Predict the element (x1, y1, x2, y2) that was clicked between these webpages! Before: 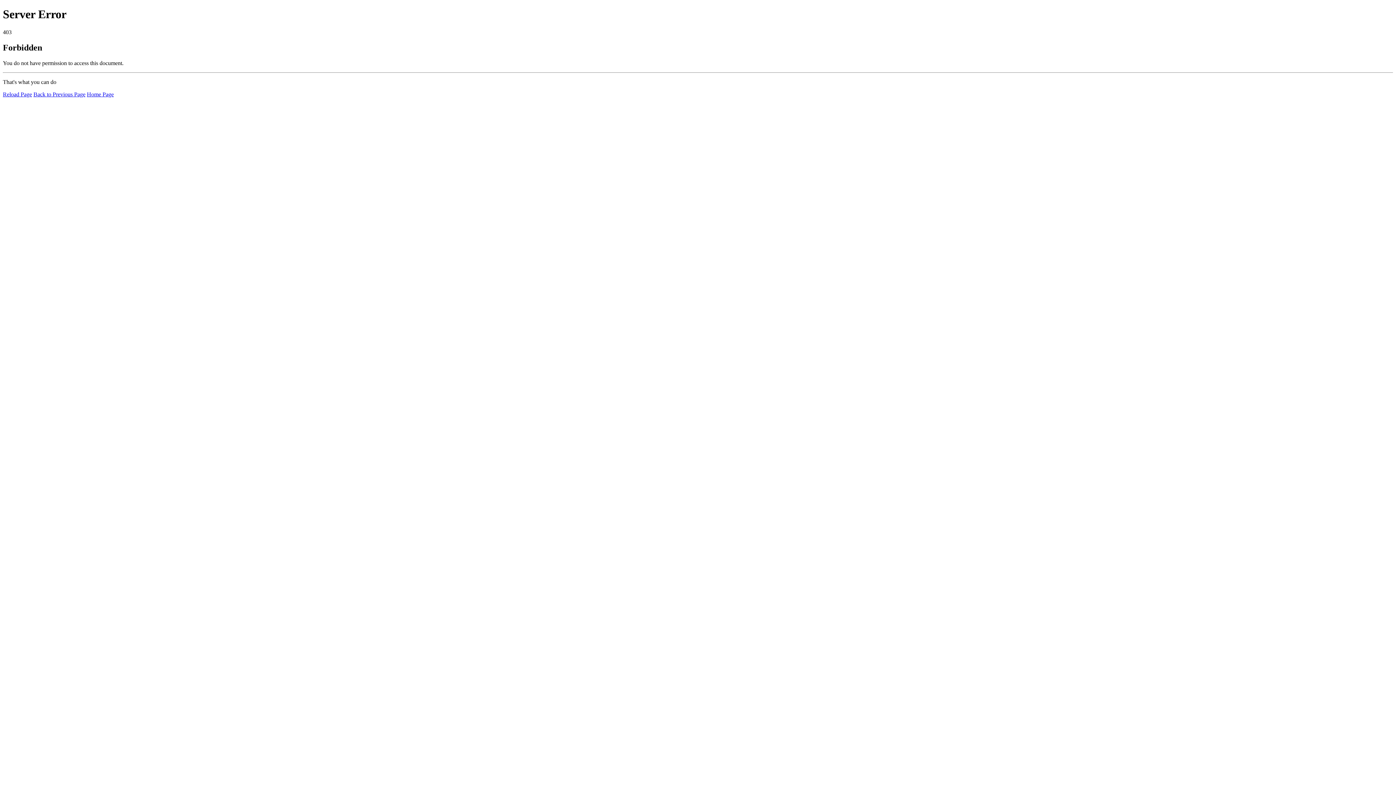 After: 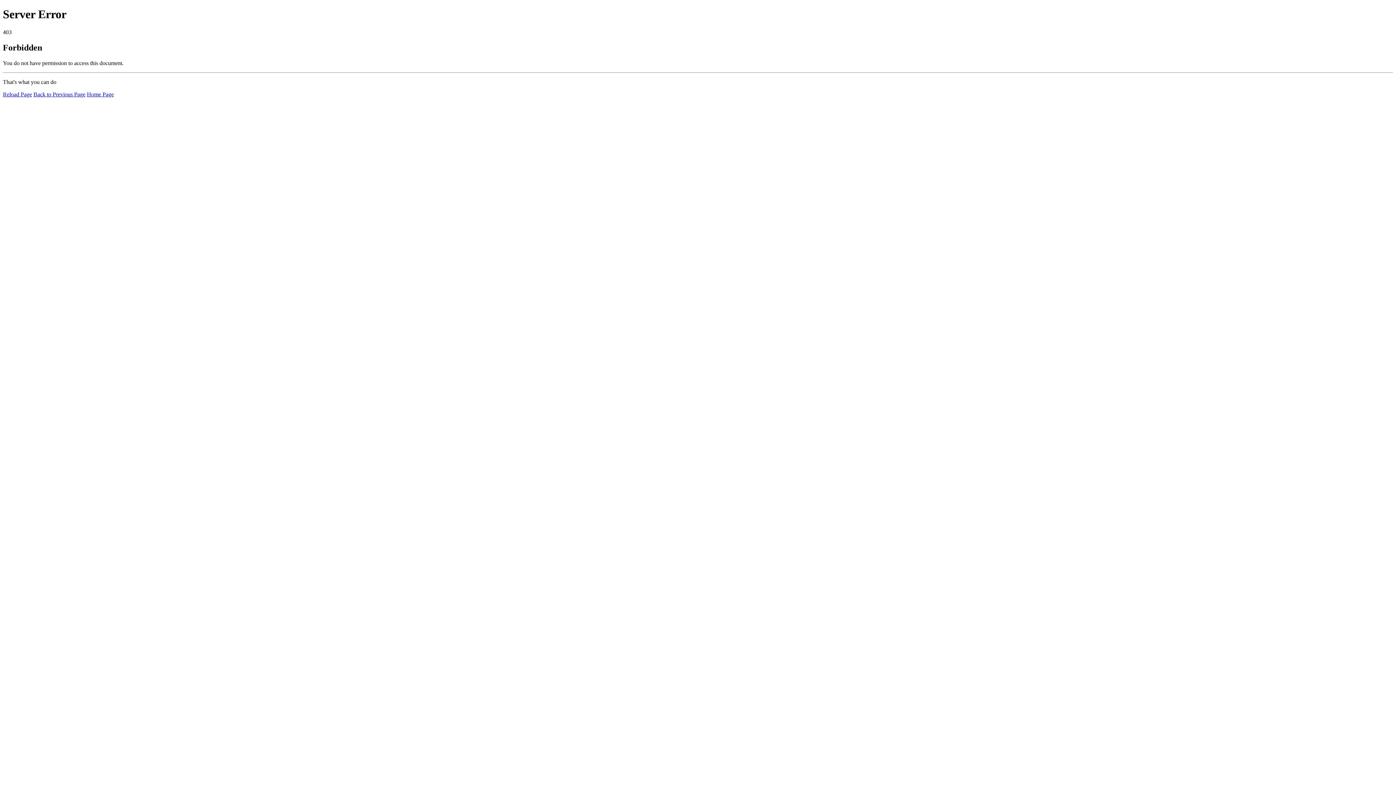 Action: label: Reload Page bbox: (2, 91, 32, 97)